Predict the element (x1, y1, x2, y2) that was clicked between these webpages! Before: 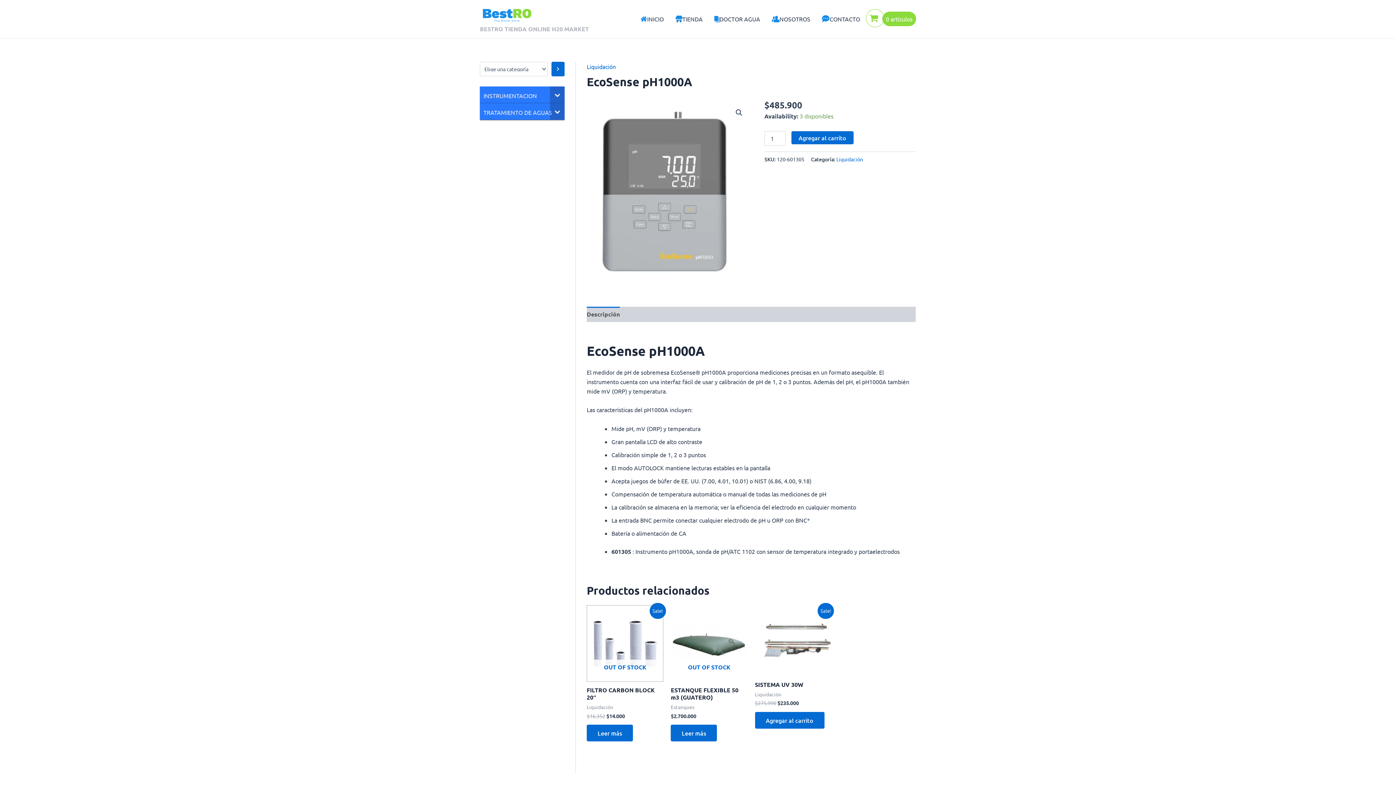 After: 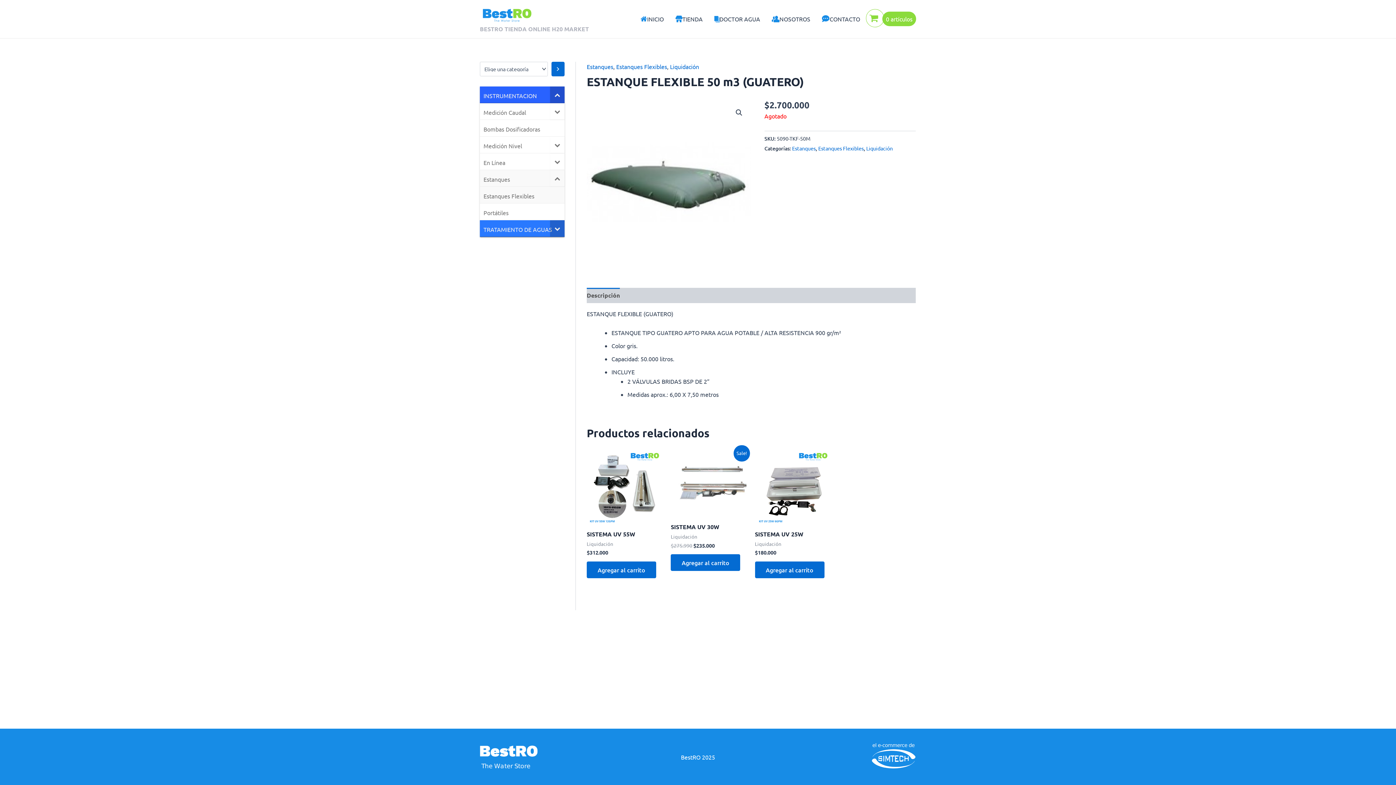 Action: label: OUT OF STOCK bbox: (671, 605, 747, 682)